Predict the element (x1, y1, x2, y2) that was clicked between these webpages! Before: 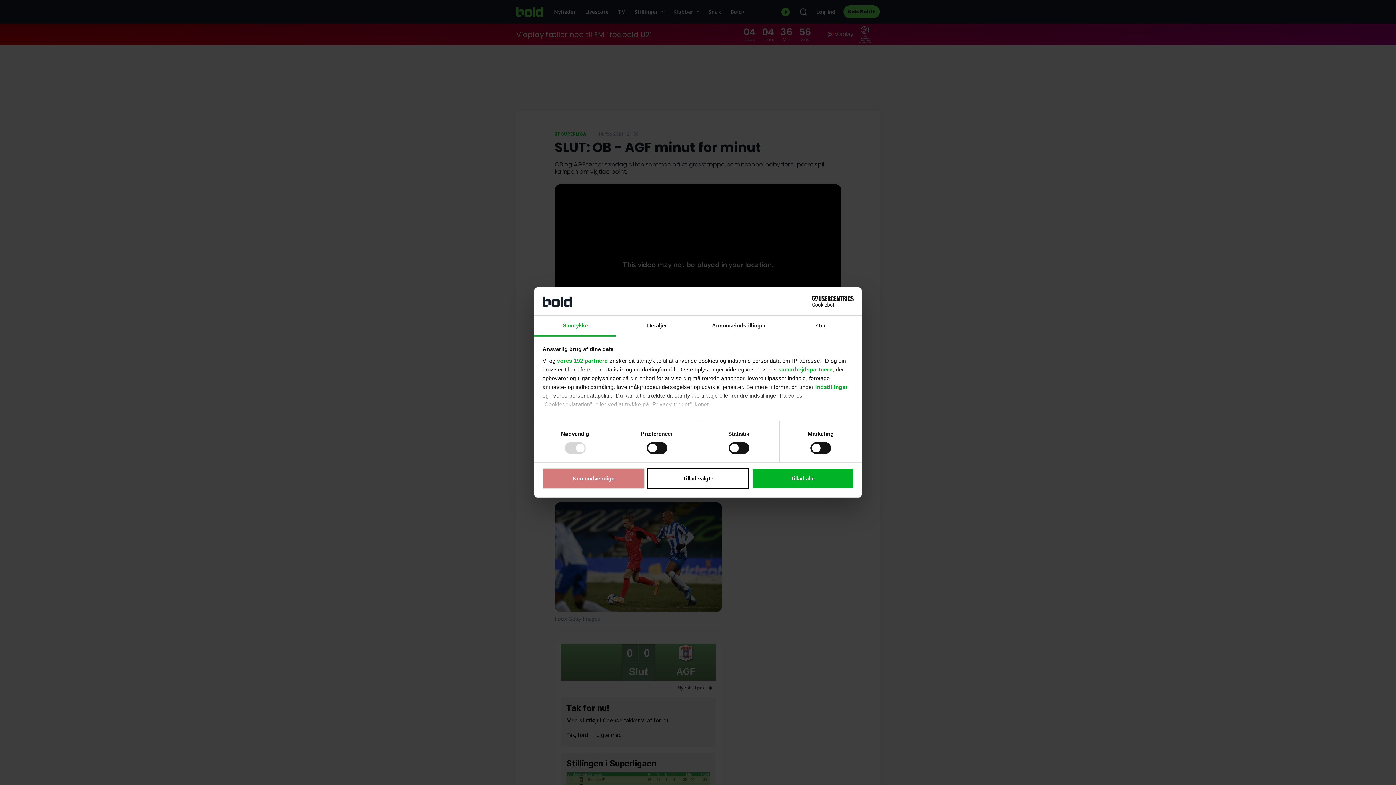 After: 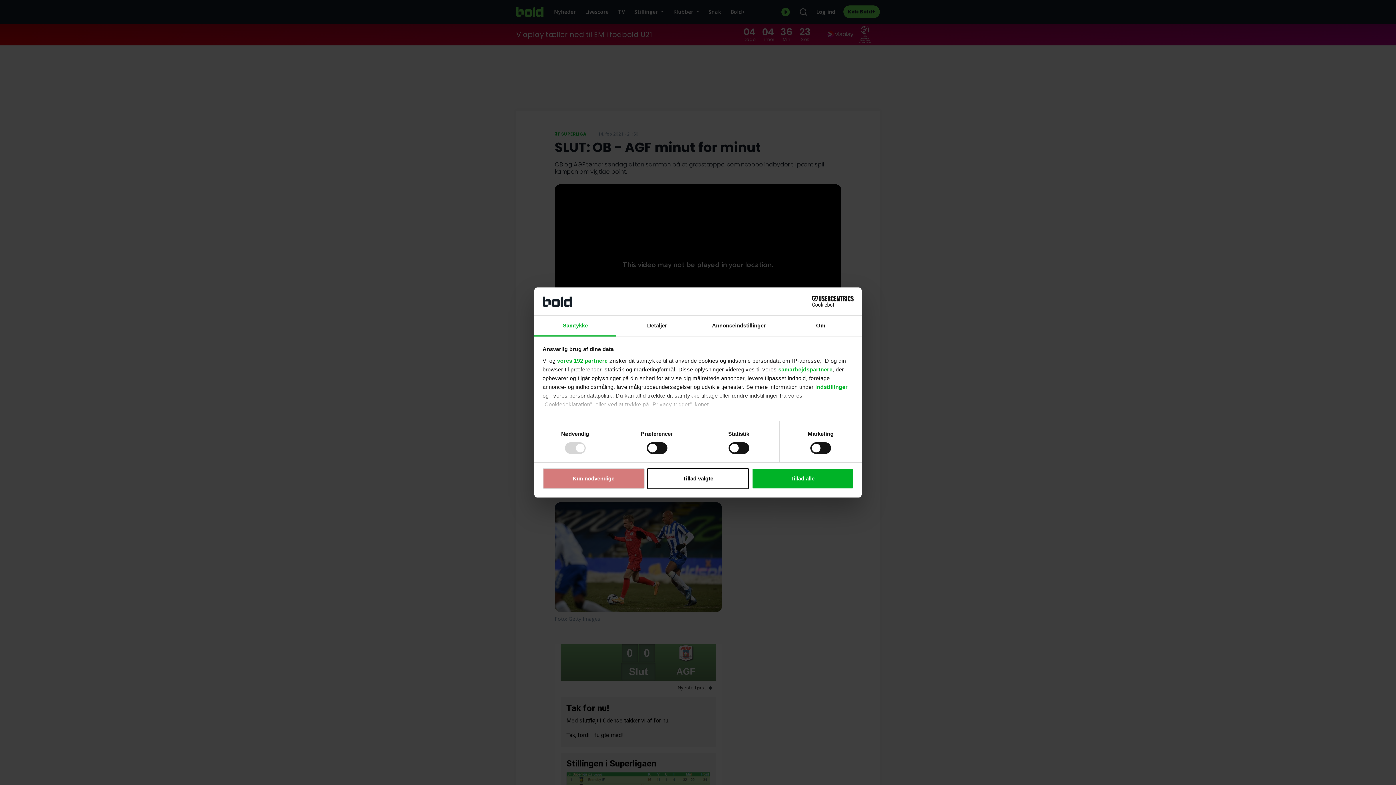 Action: bbox: (778, 366, 832, 372) label: samarbejdspartnere